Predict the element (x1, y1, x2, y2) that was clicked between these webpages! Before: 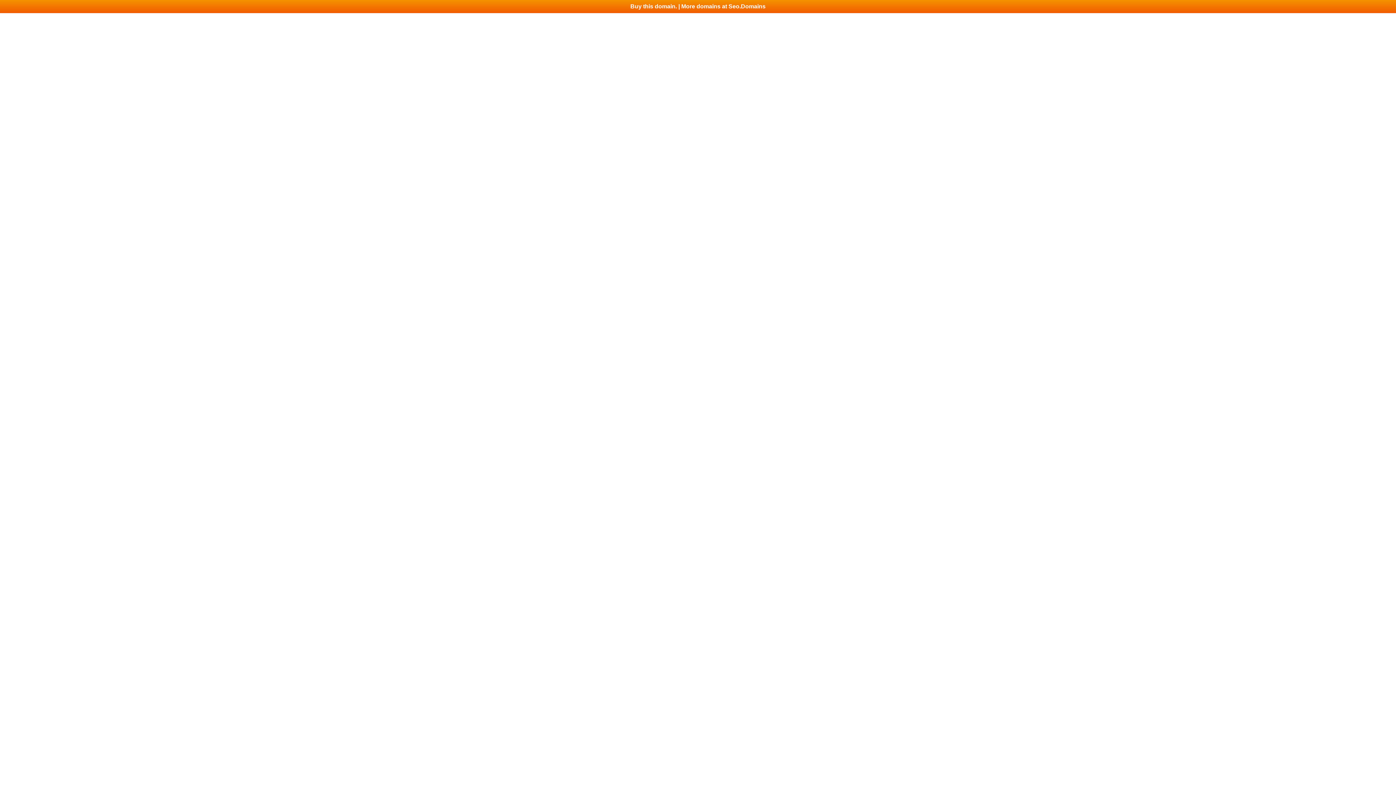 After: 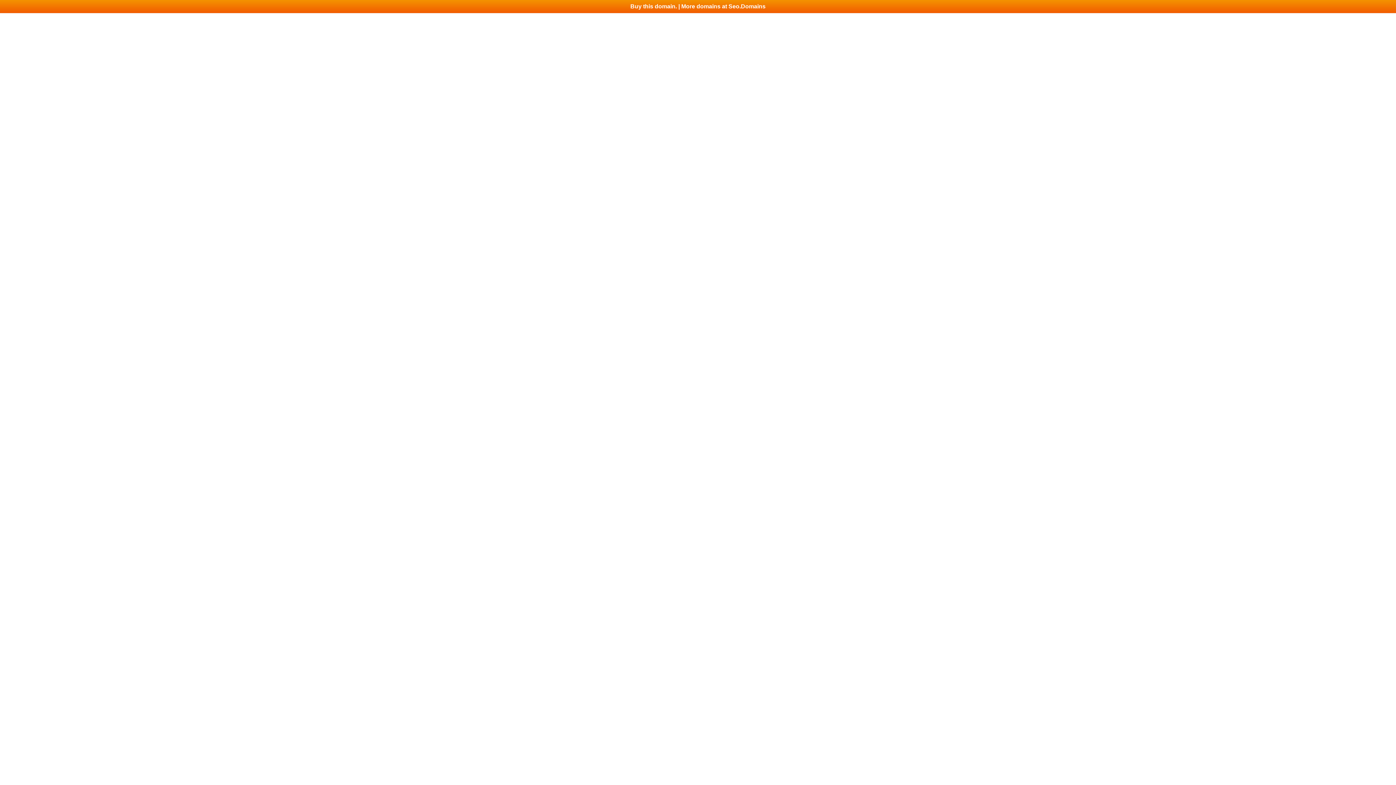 Action: bbox: (0, 0, 1396, 13) label: Buy this domain. | More domains at Seo.Domains